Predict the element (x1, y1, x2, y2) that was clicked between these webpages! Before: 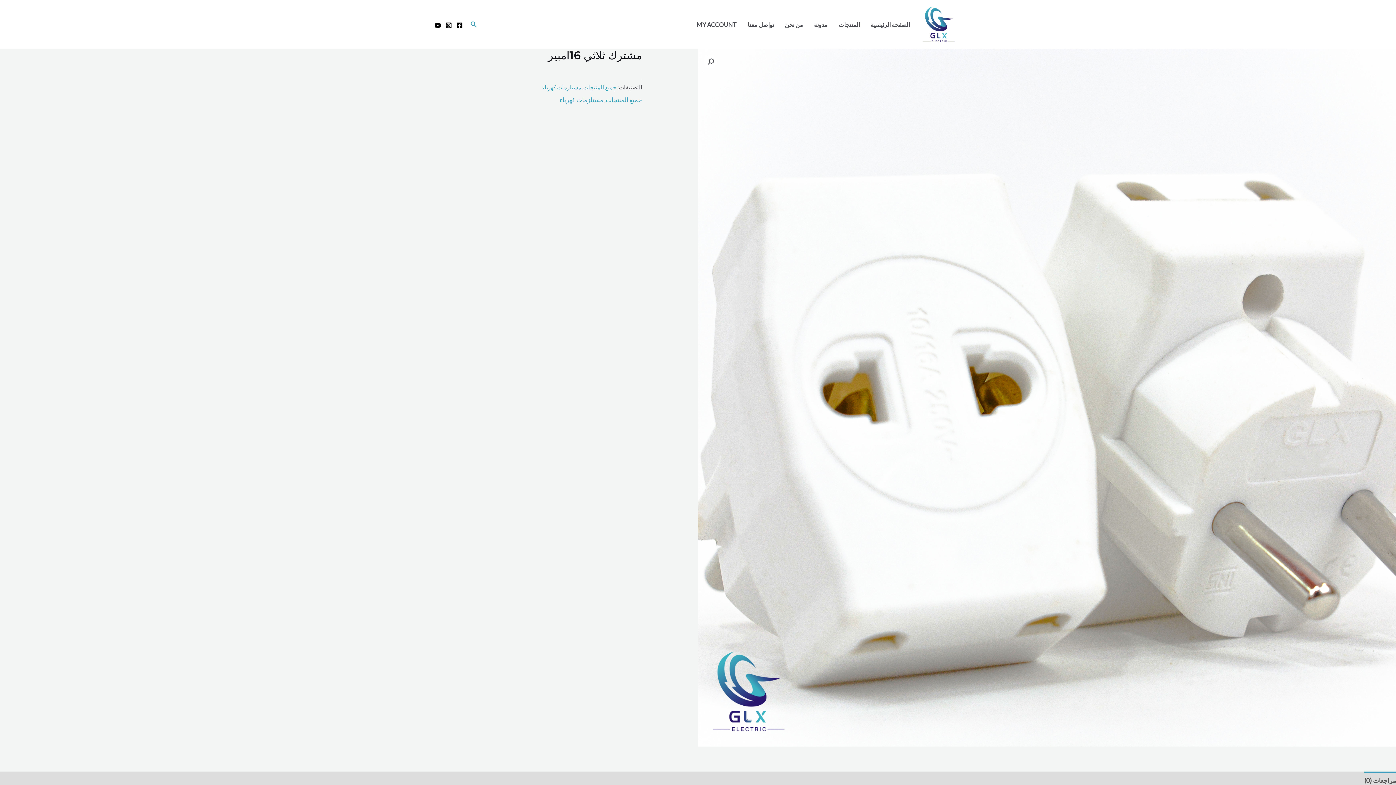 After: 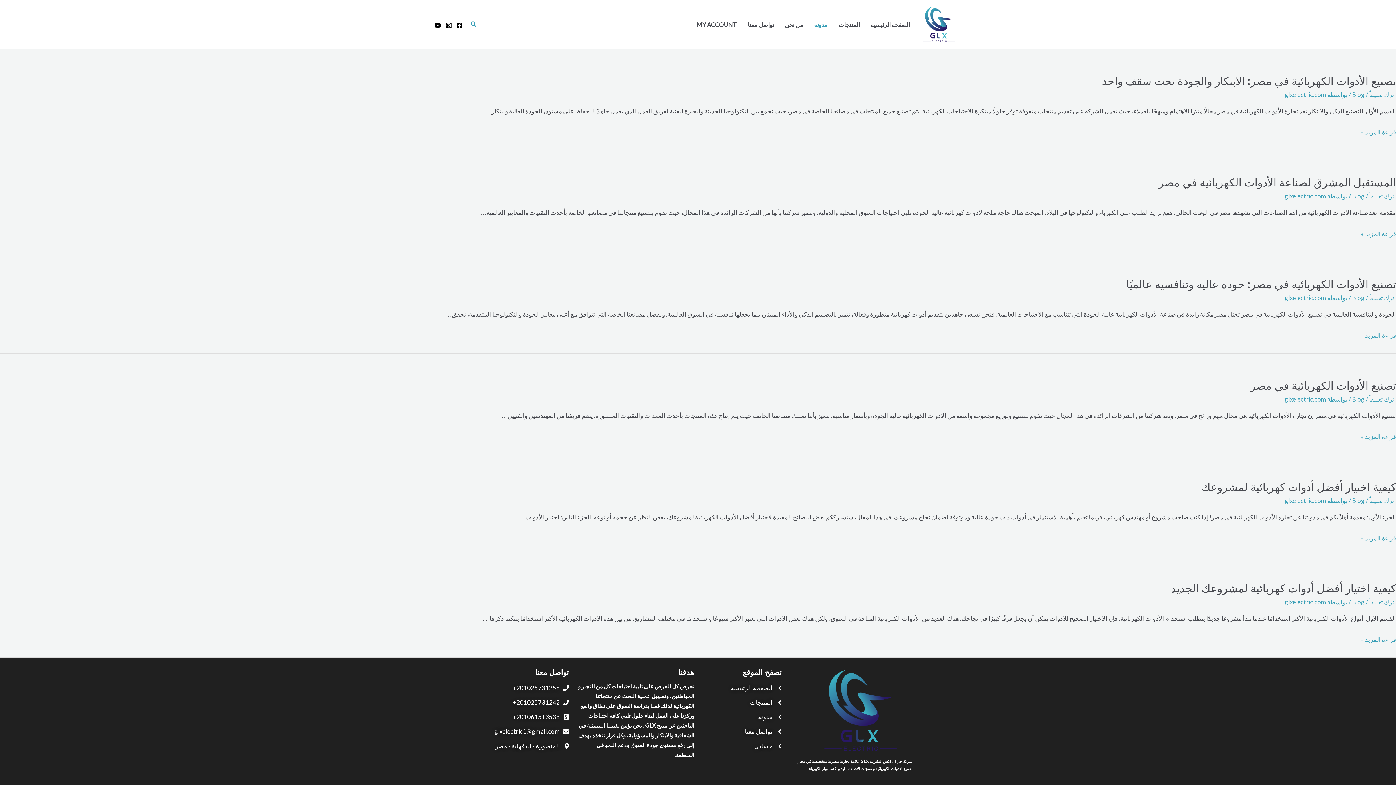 Action: label: مدونه bbox: (808, 19, 833, 30)